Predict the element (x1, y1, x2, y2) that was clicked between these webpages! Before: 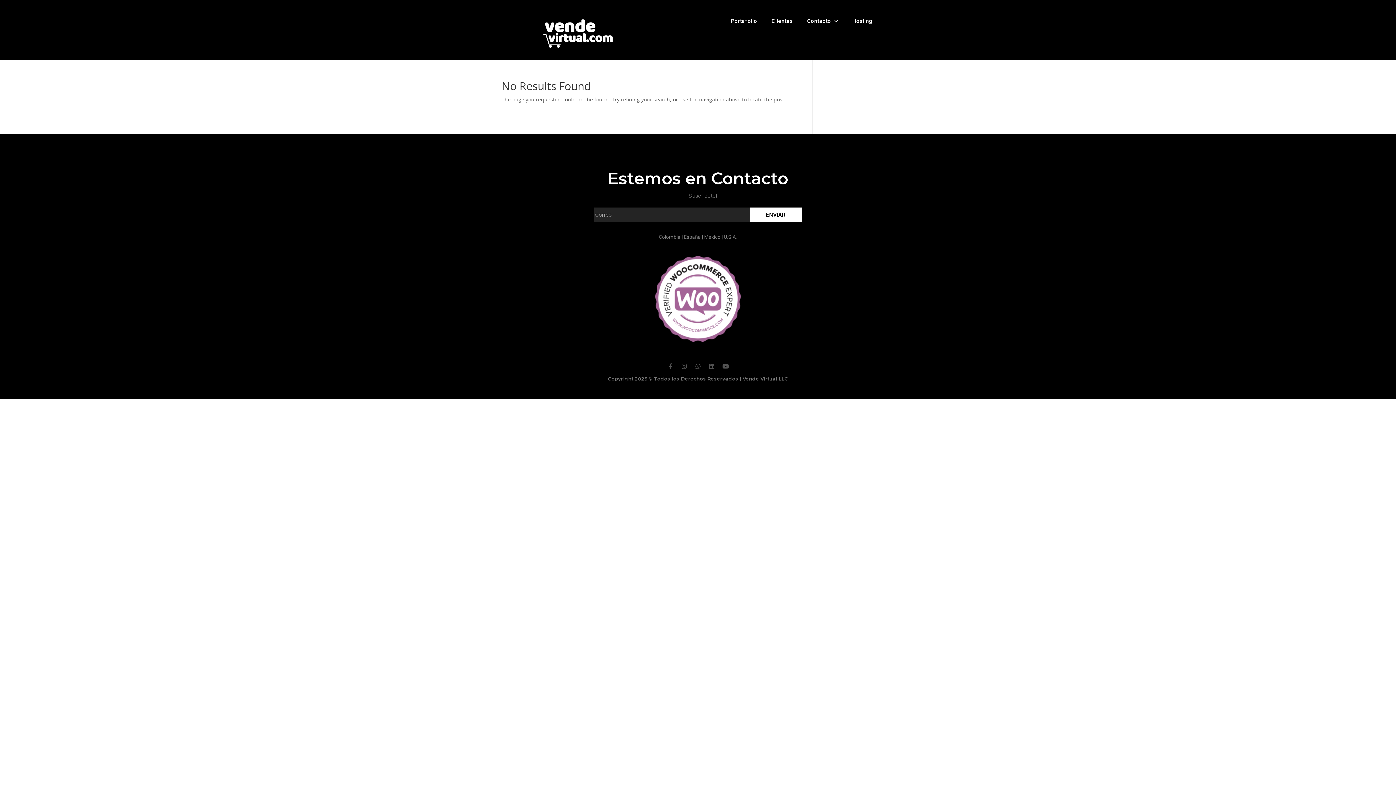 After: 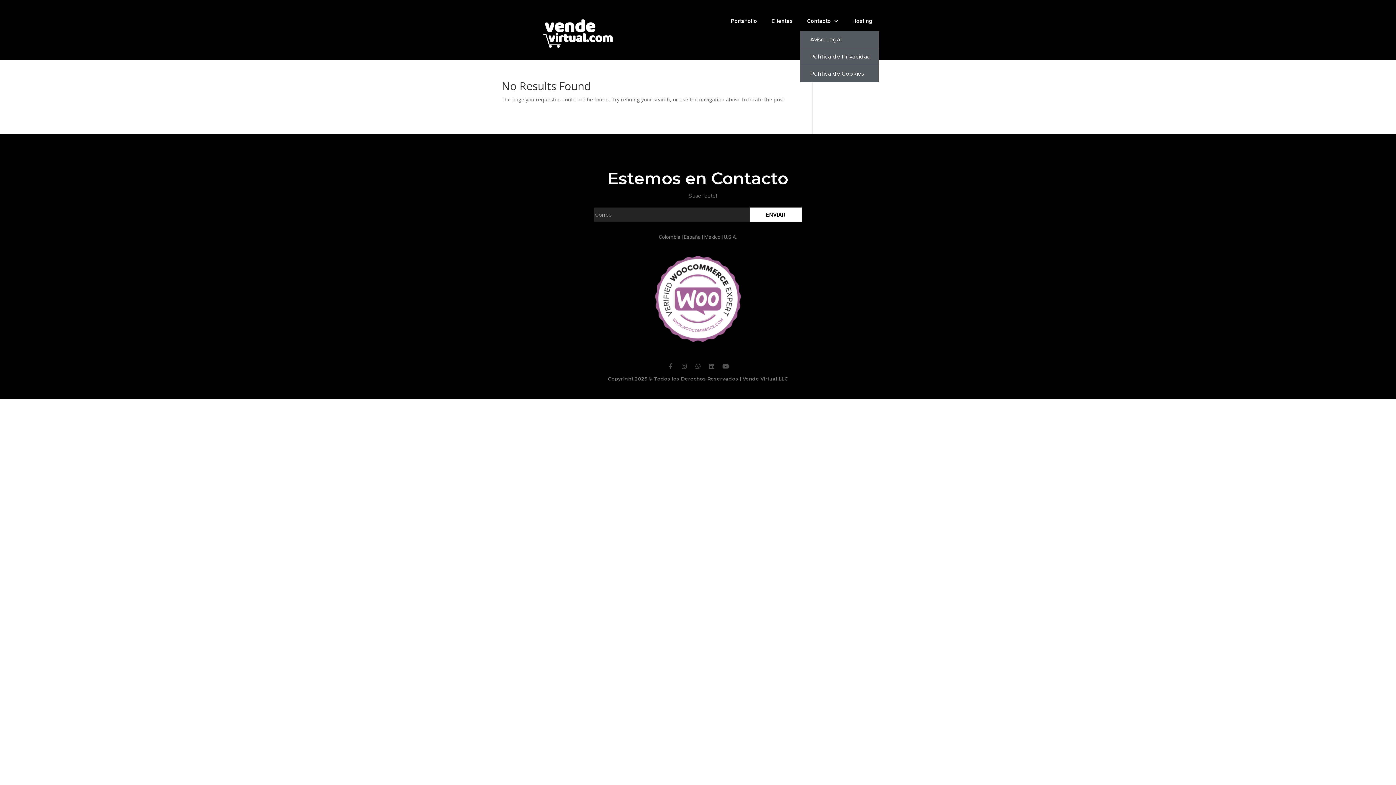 Action: bbox: (800, 10, 845, 31) label: Contacto